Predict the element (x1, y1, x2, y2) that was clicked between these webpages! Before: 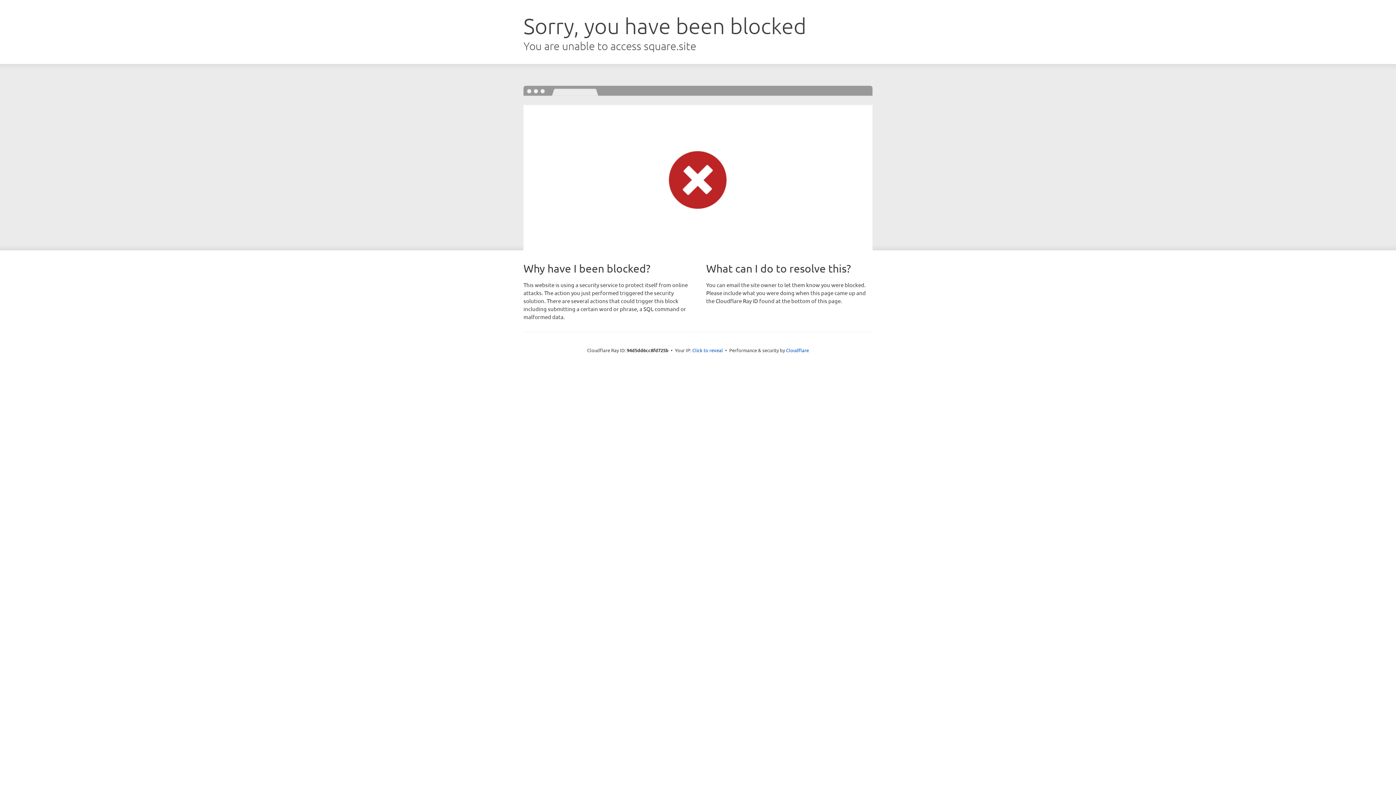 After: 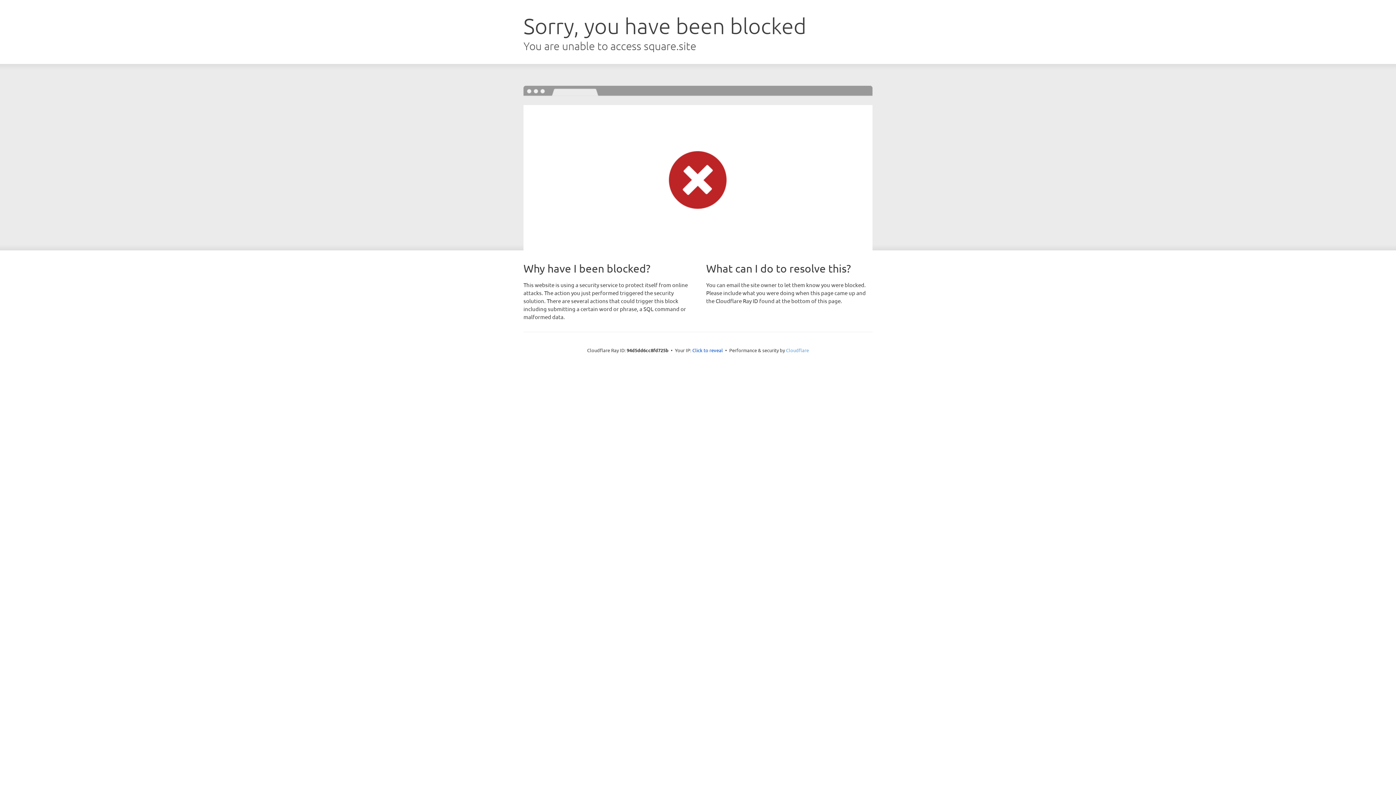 Action: label: Cloudflare bbox: (786, 347, 809, 353)